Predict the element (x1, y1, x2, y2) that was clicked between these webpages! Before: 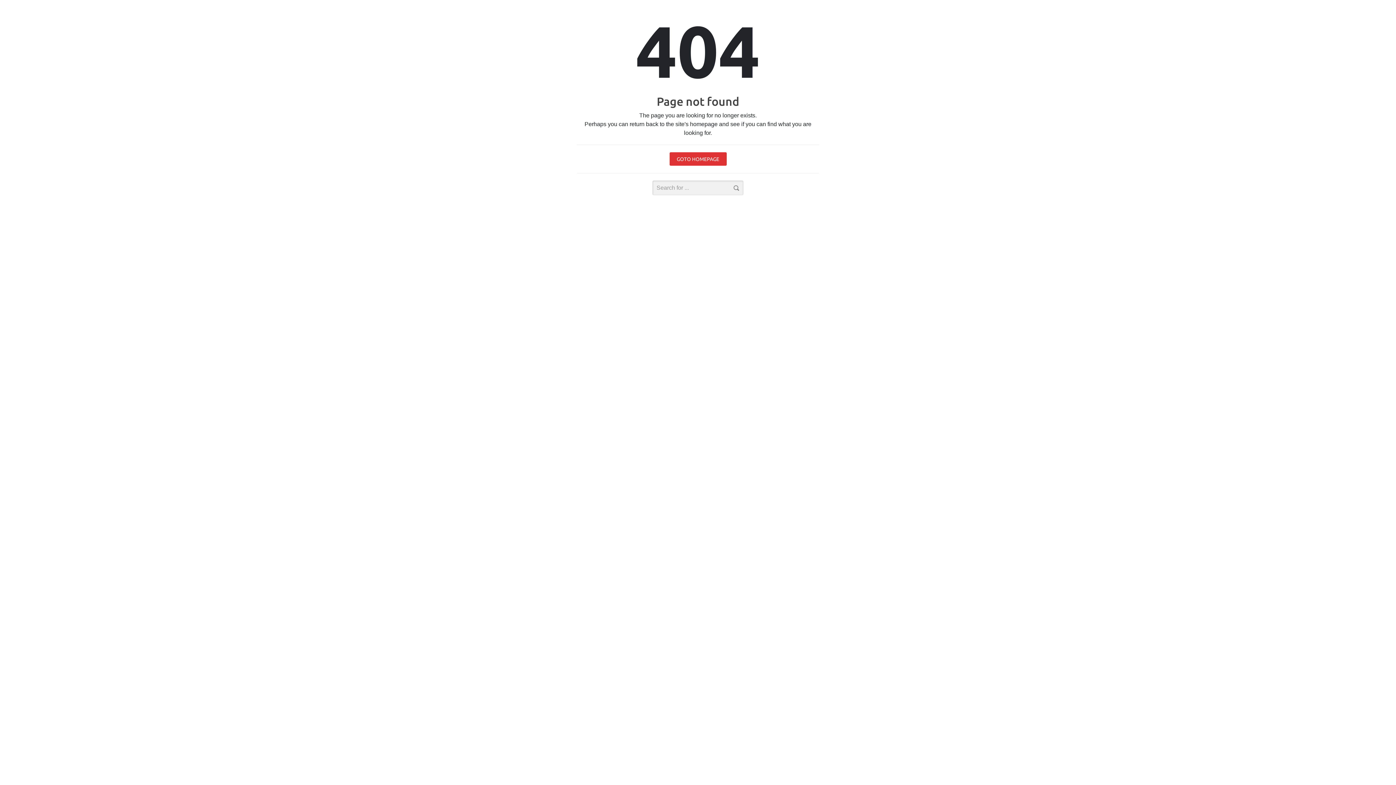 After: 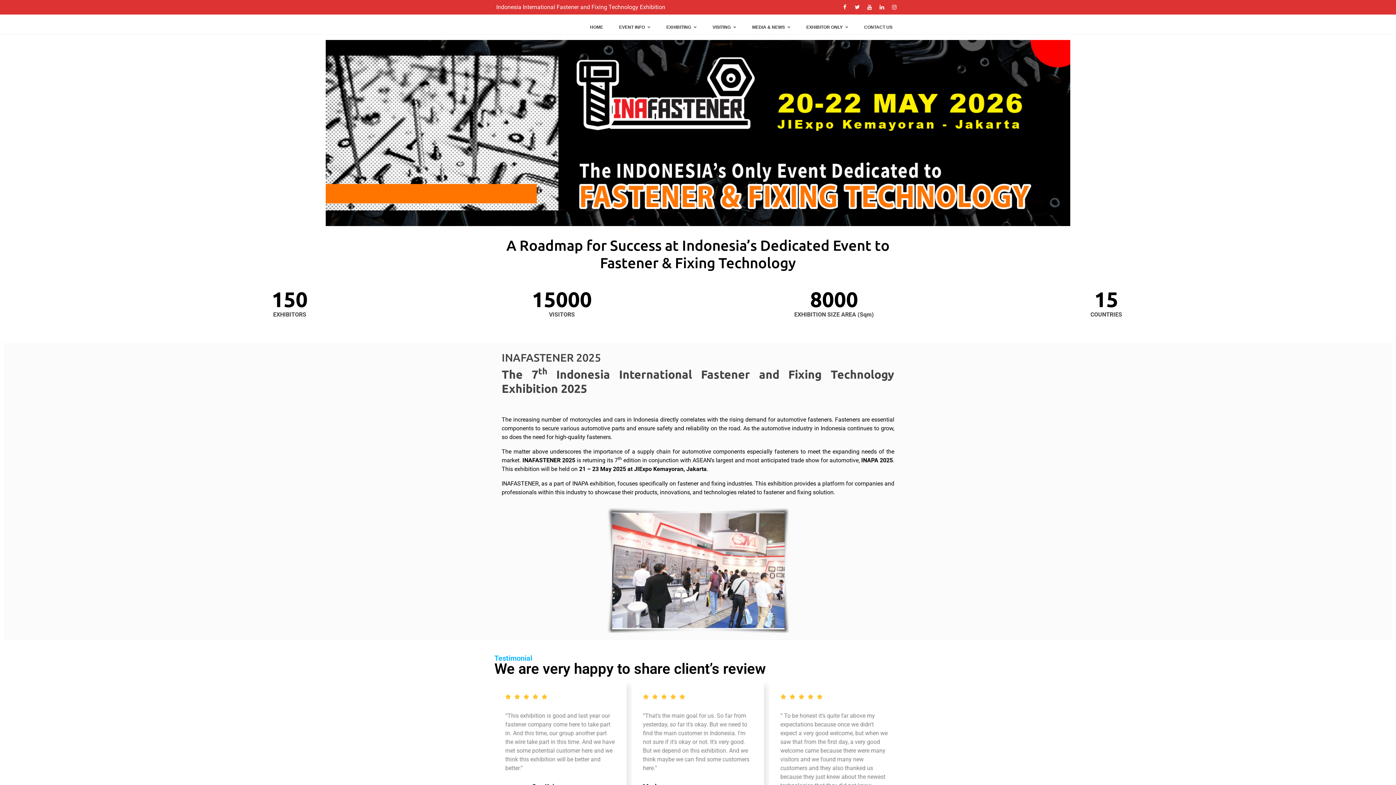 Action: label: GOTO HOMEPAGE bbox: (669, 152, 726, 165)